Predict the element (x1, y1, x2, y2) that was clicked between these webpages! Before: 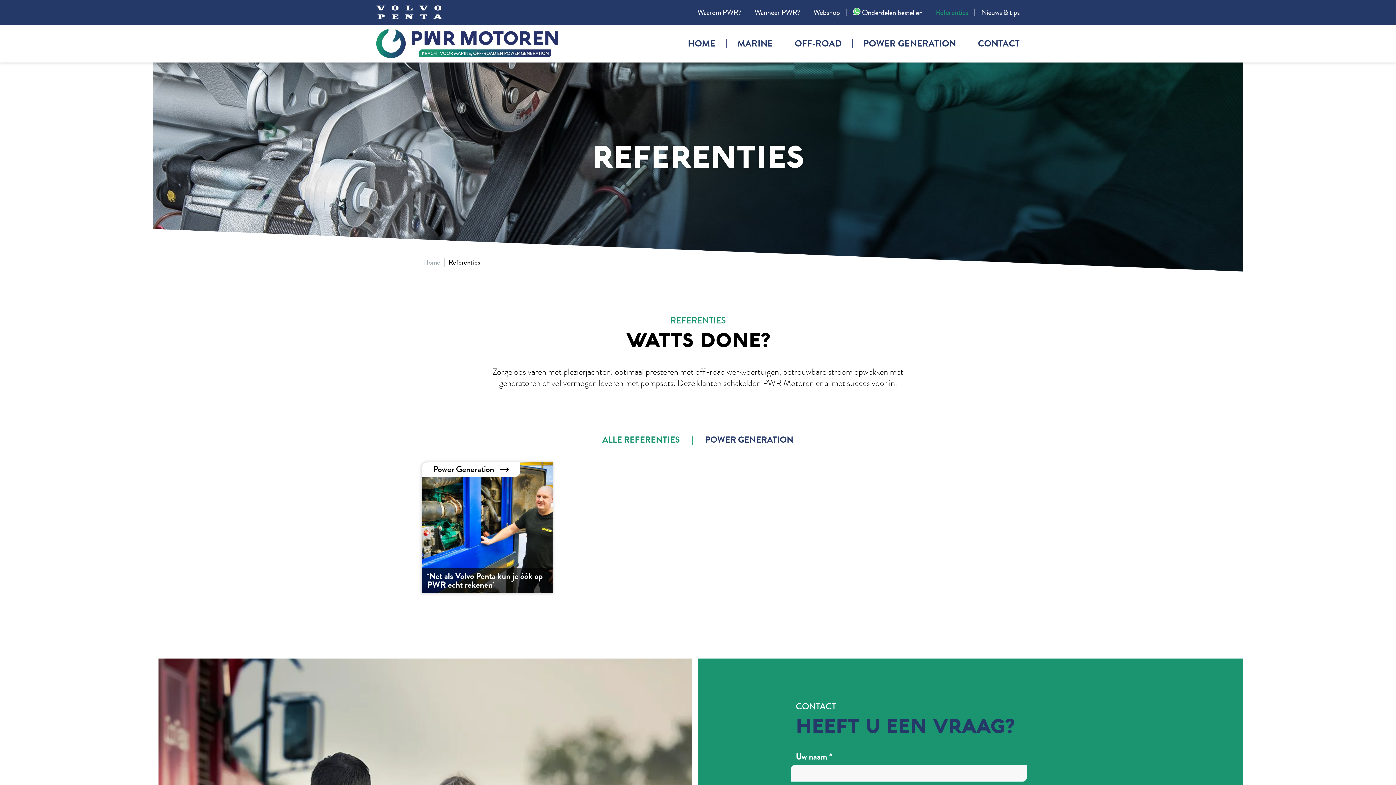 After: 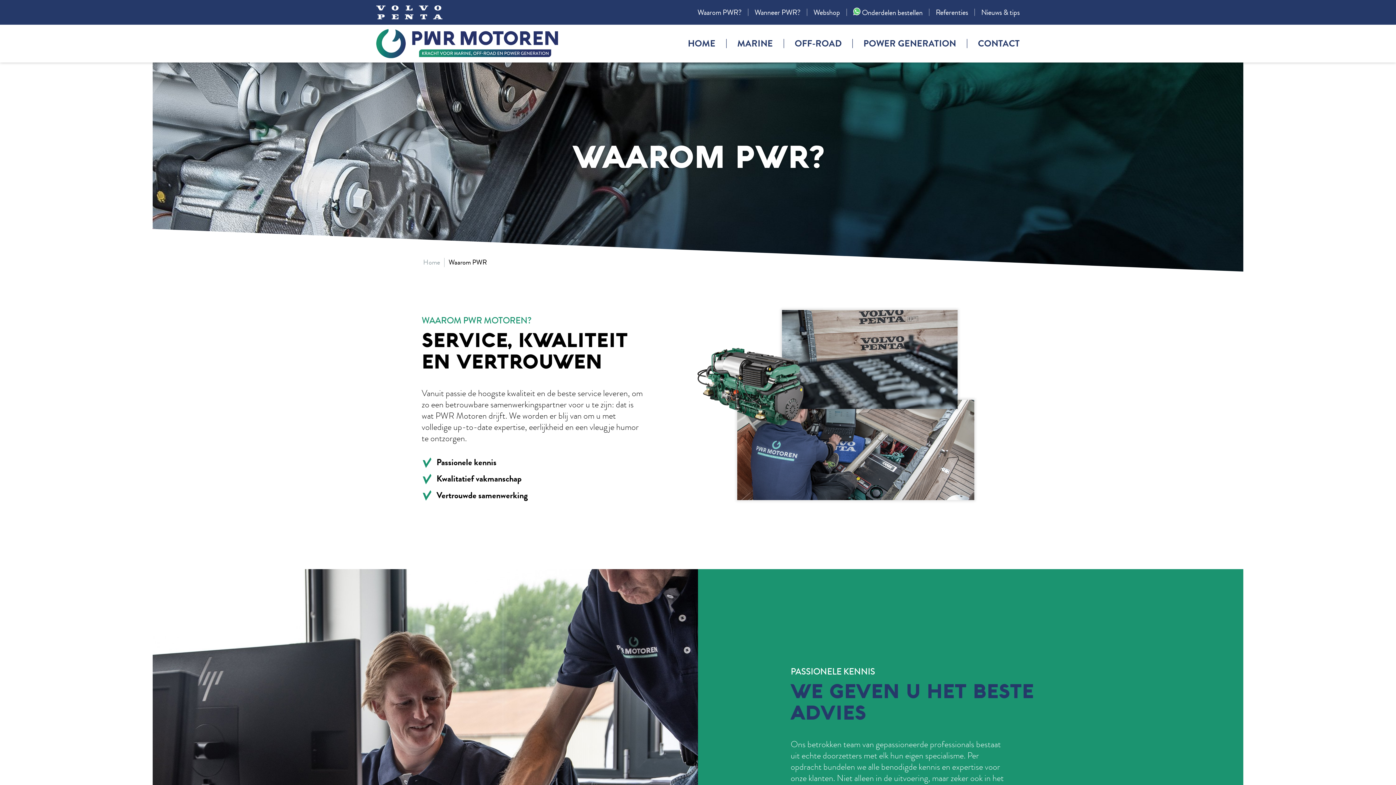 Action: label: Waarom PWR? bbox: (691, 8, 748, 17)